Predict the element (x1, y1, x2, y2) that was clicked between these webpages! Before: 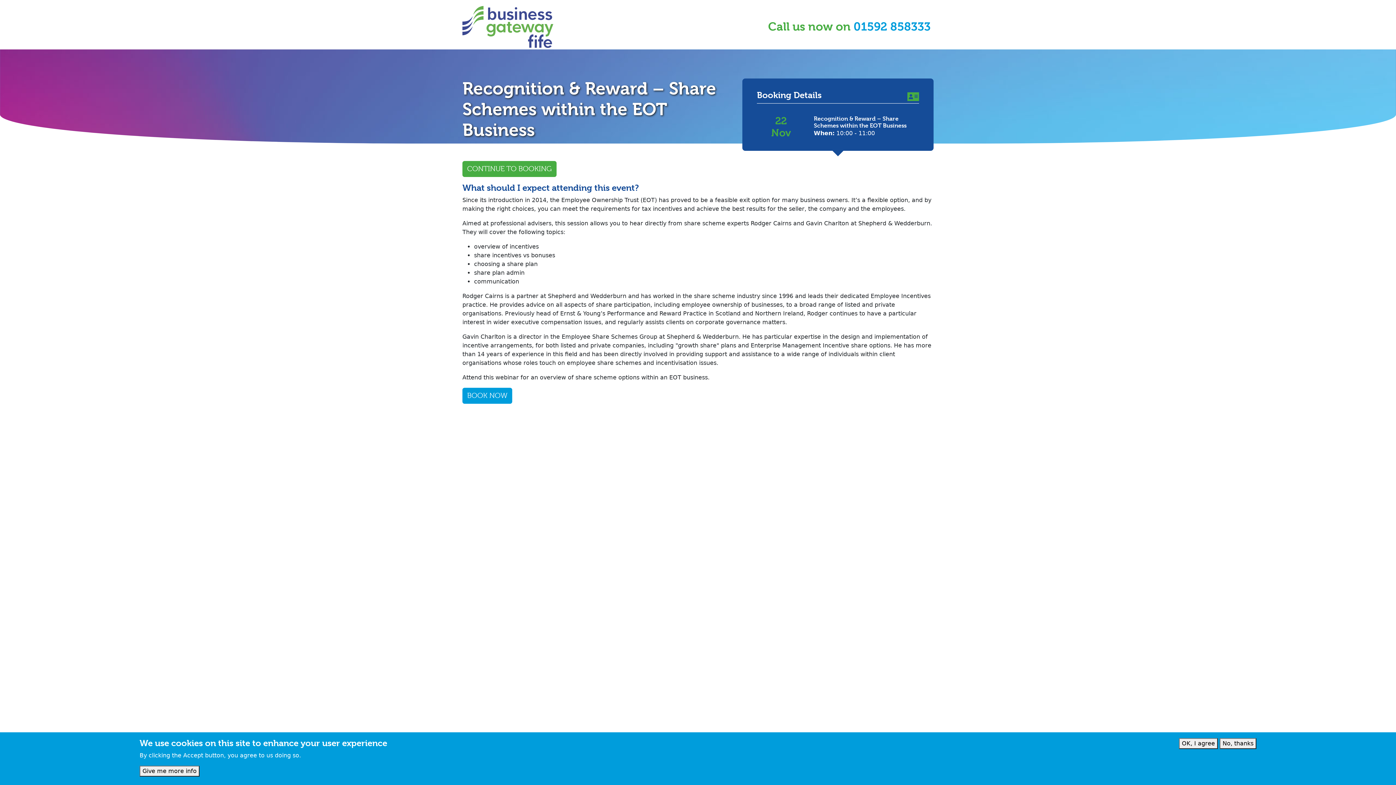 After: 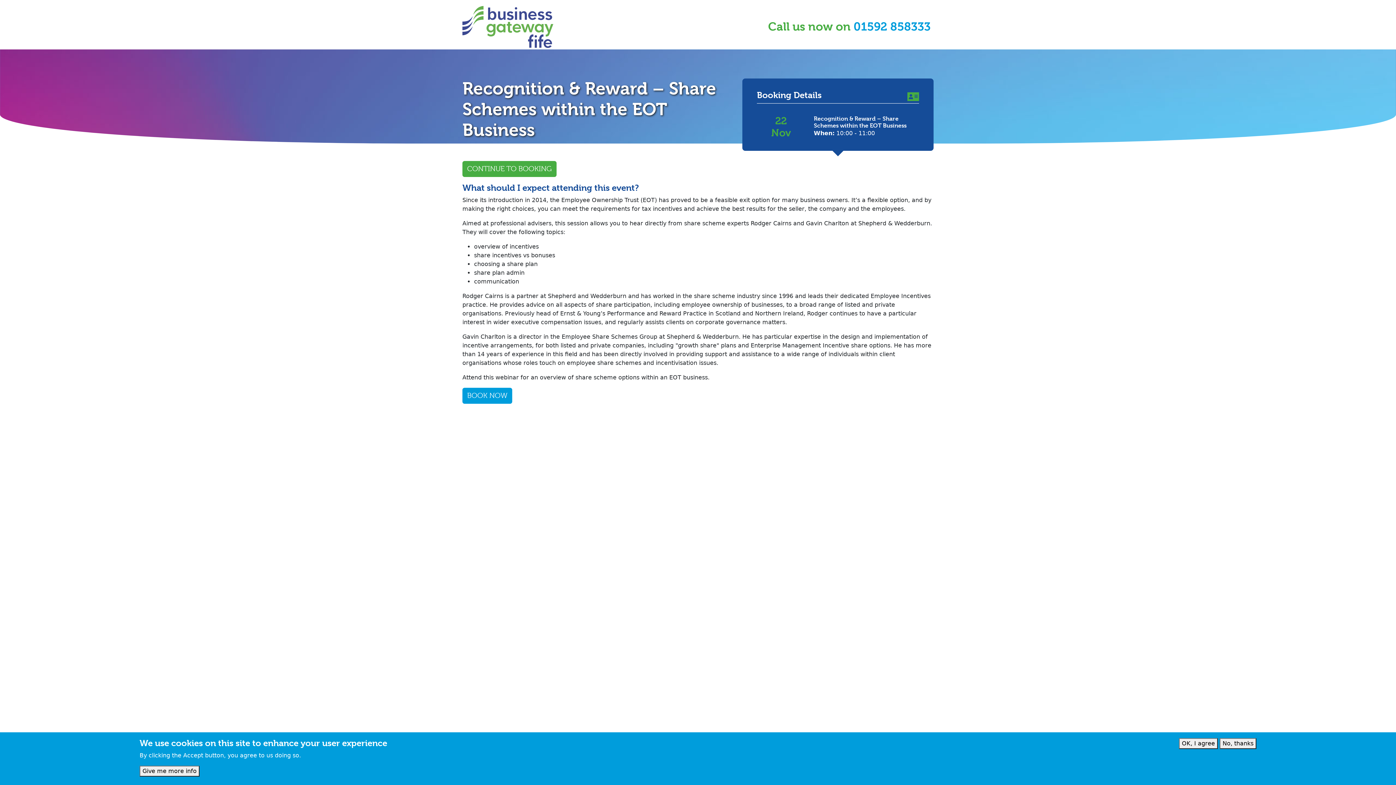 Action: bbox: (853, 19, 930, 33) label: 01592 858333